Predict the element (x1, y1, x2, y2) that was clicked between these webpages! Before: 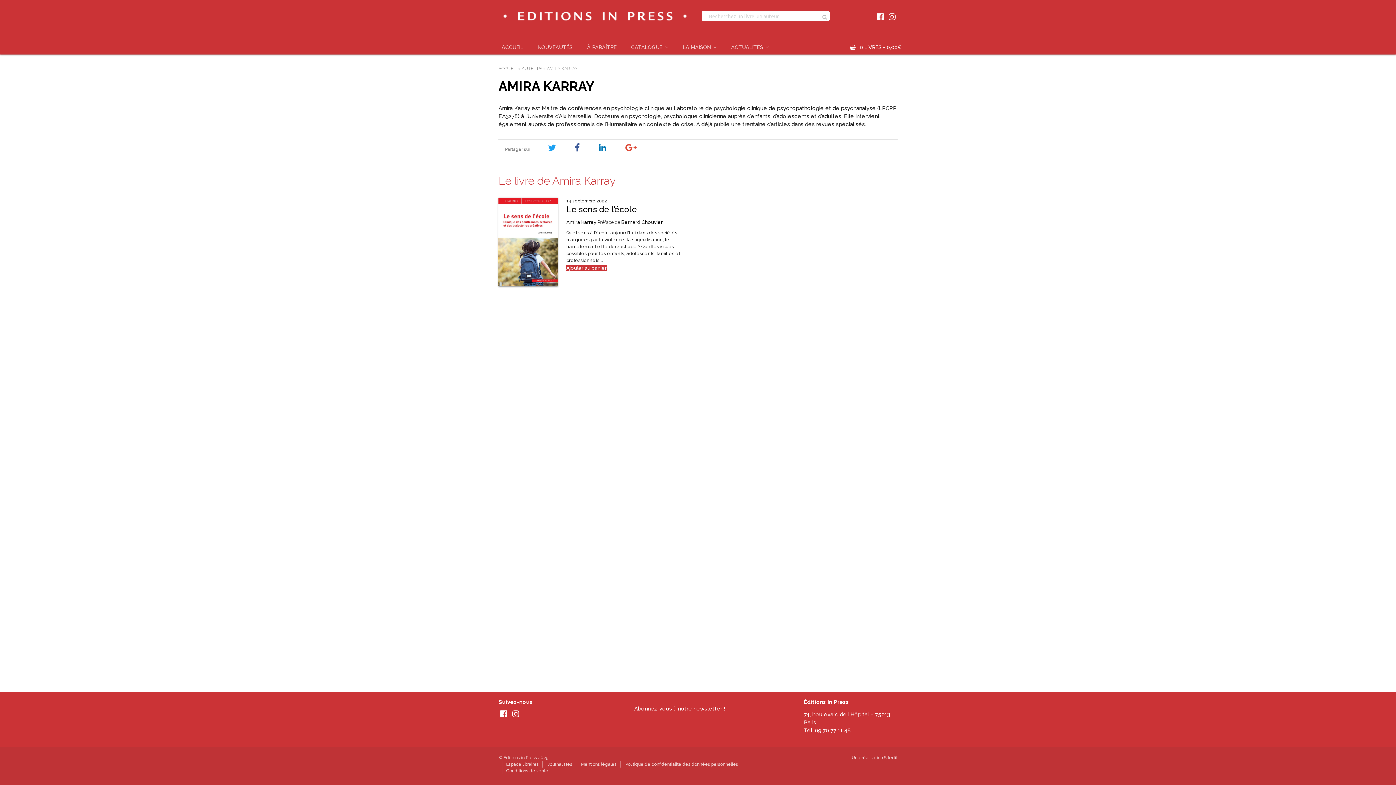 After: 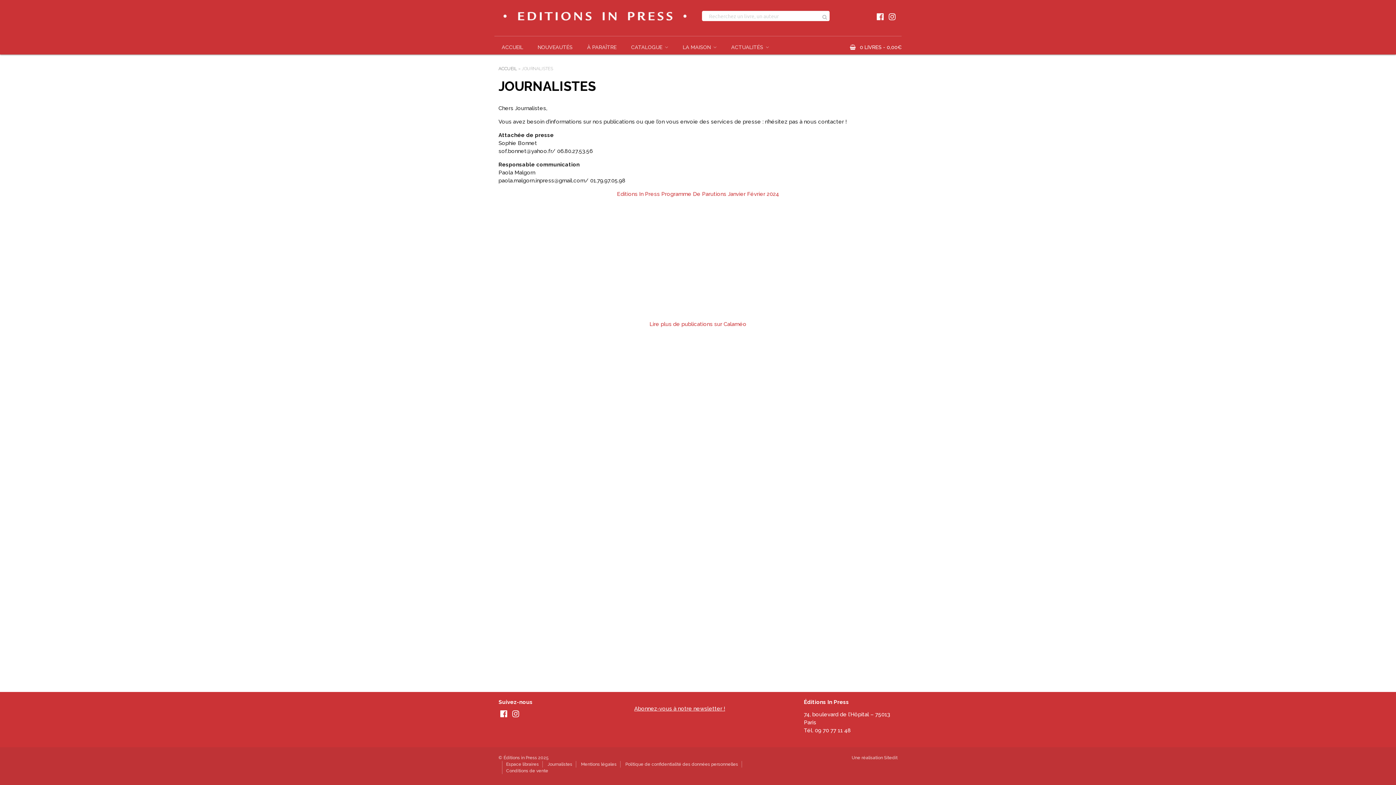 Action: bbox: (547, 762, 572, 767) label: Journalistes